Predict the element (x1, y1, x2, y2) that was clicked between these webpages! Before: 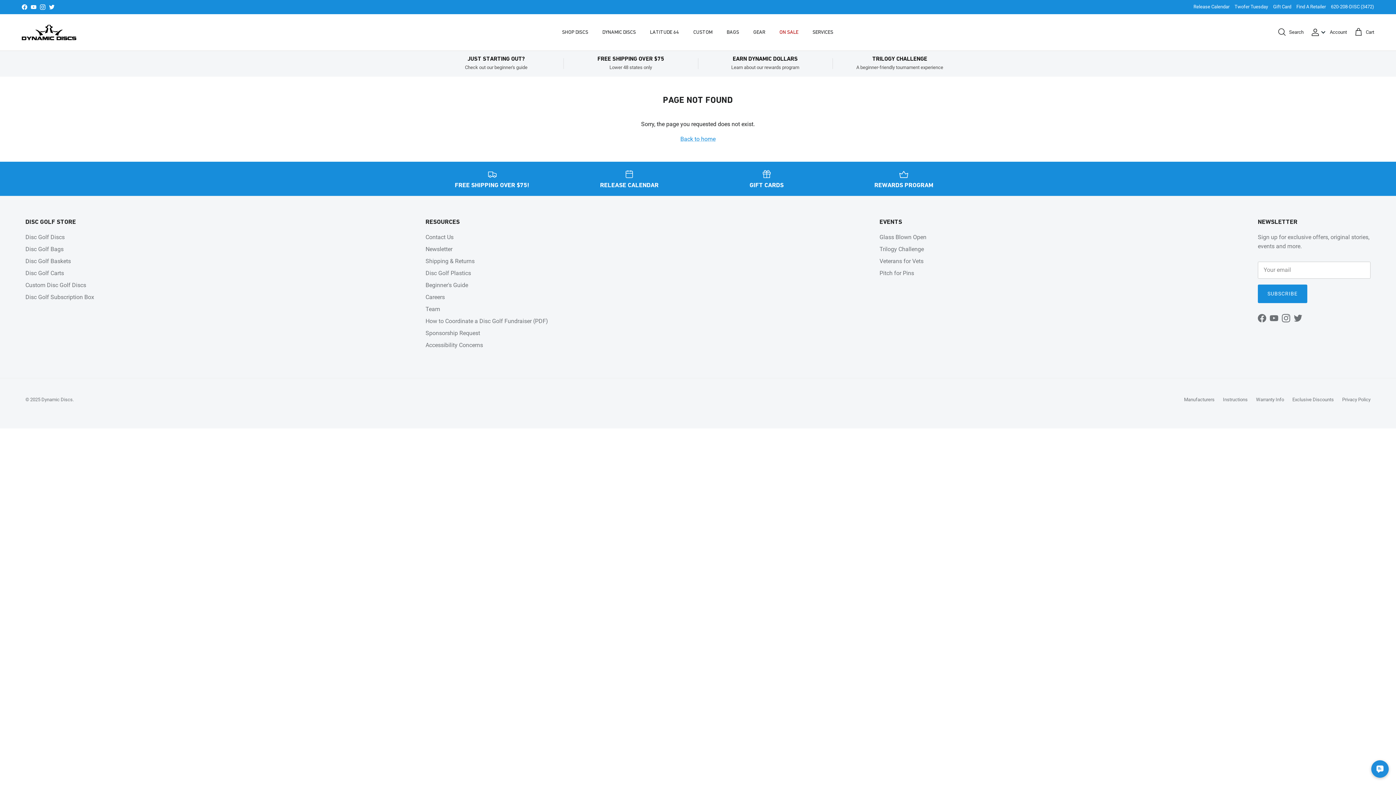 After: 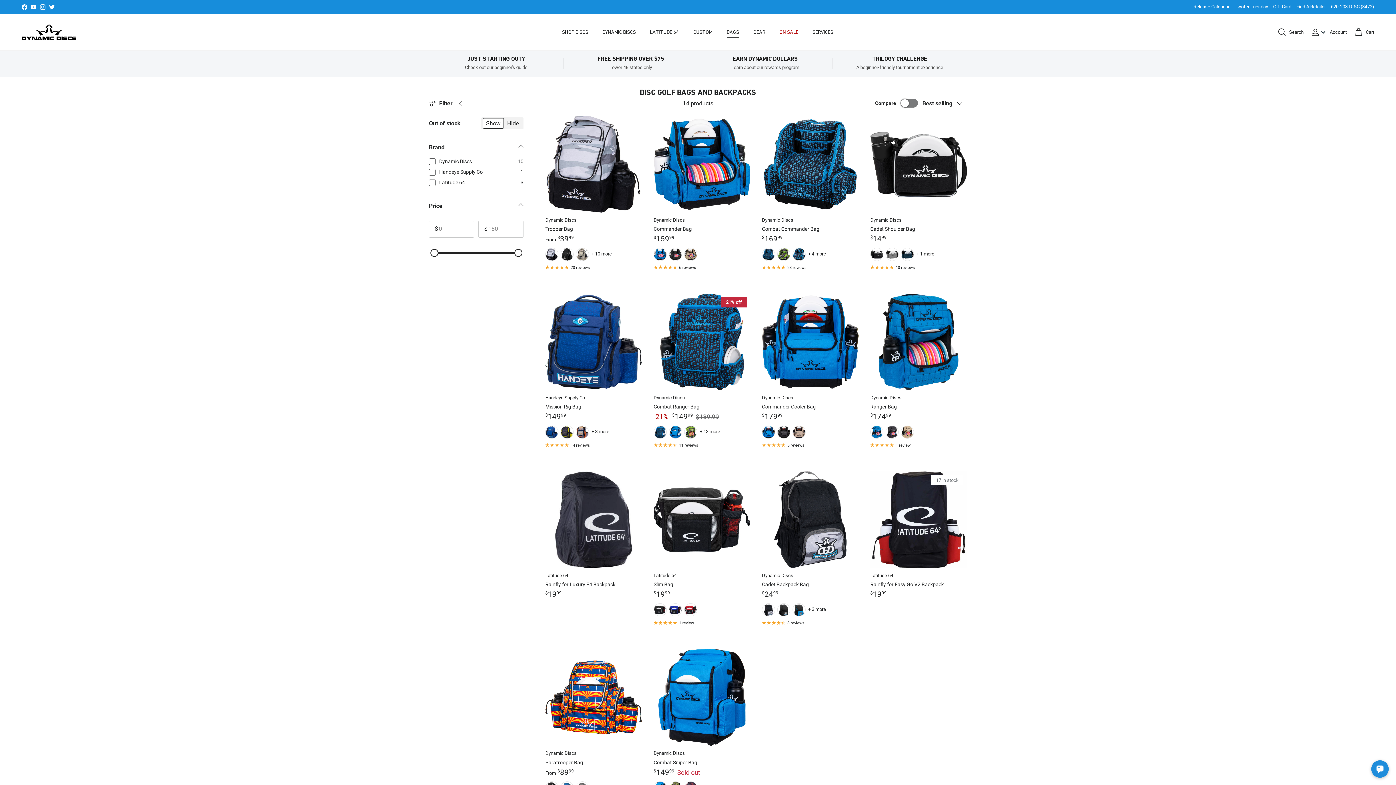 Action: bbox: (25, 245, 63, 252) label: Disc Golf Bags